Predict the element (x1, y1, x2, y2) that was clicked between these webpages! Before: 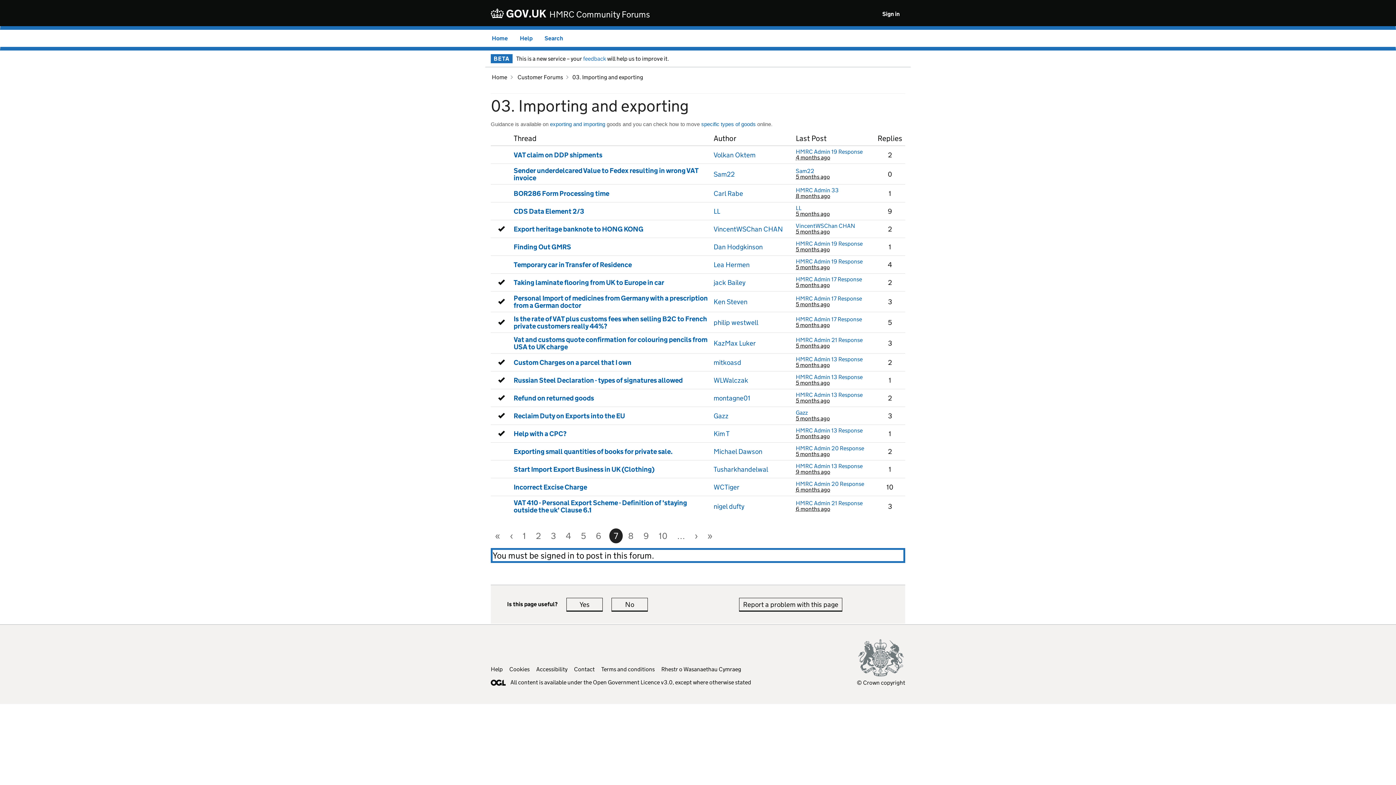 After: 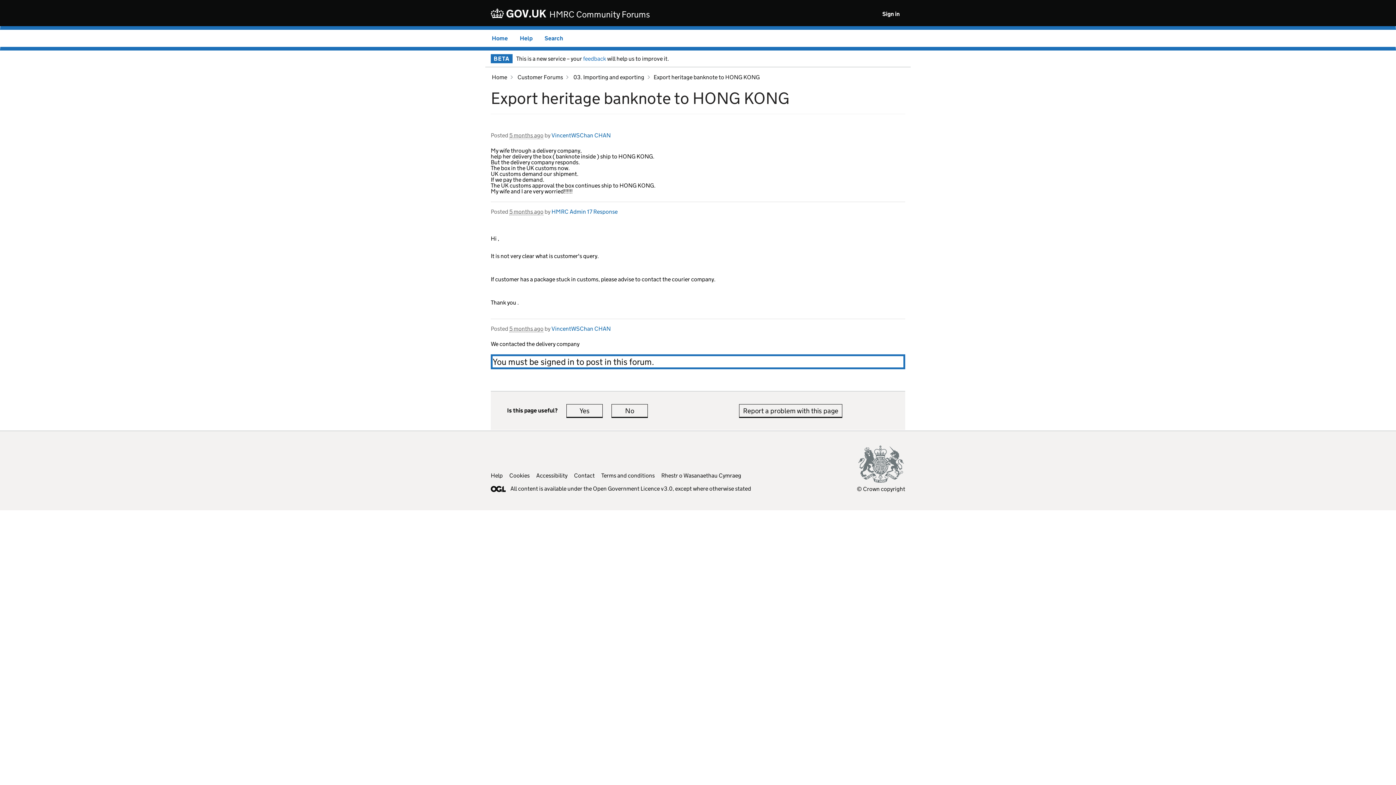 Action: label: Last post in thread bbox: (864, 223, 872, 234)